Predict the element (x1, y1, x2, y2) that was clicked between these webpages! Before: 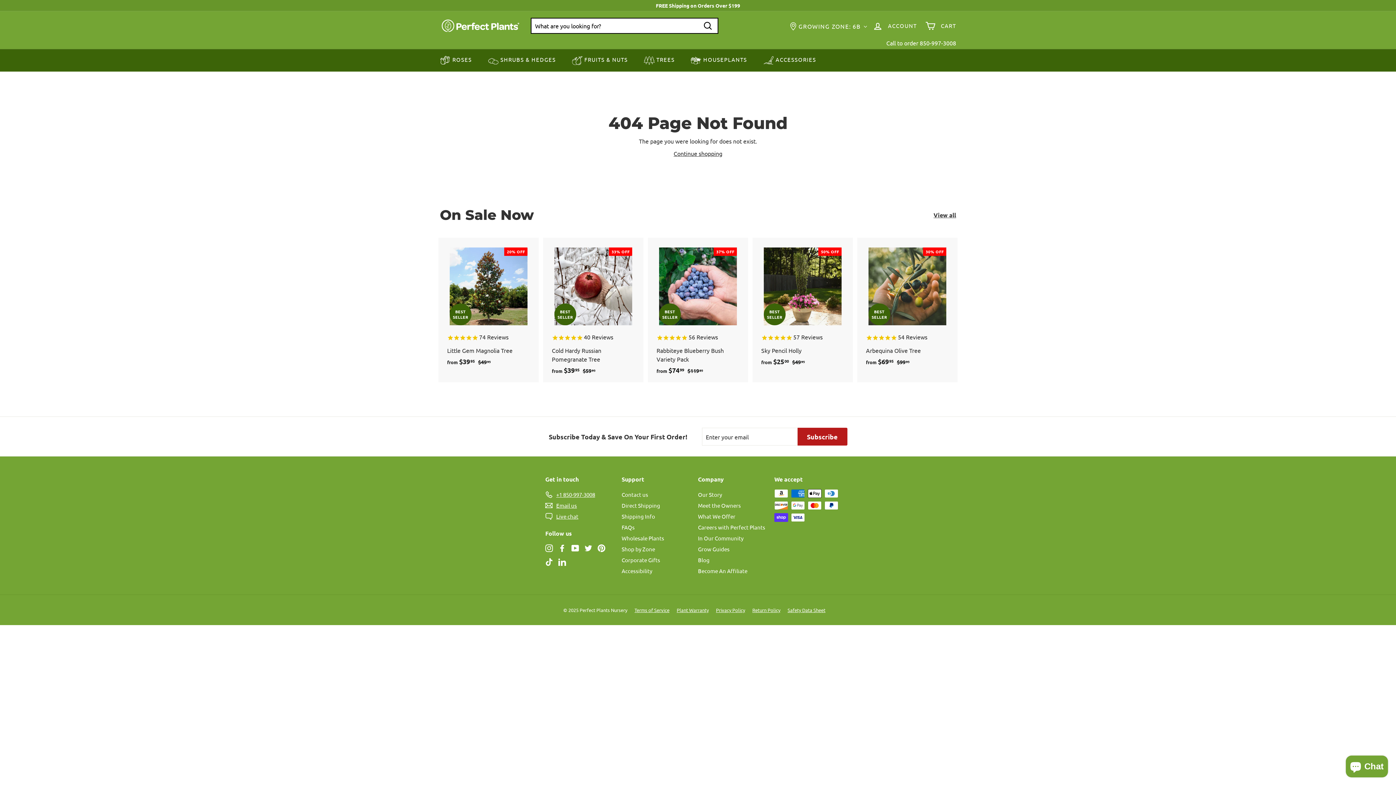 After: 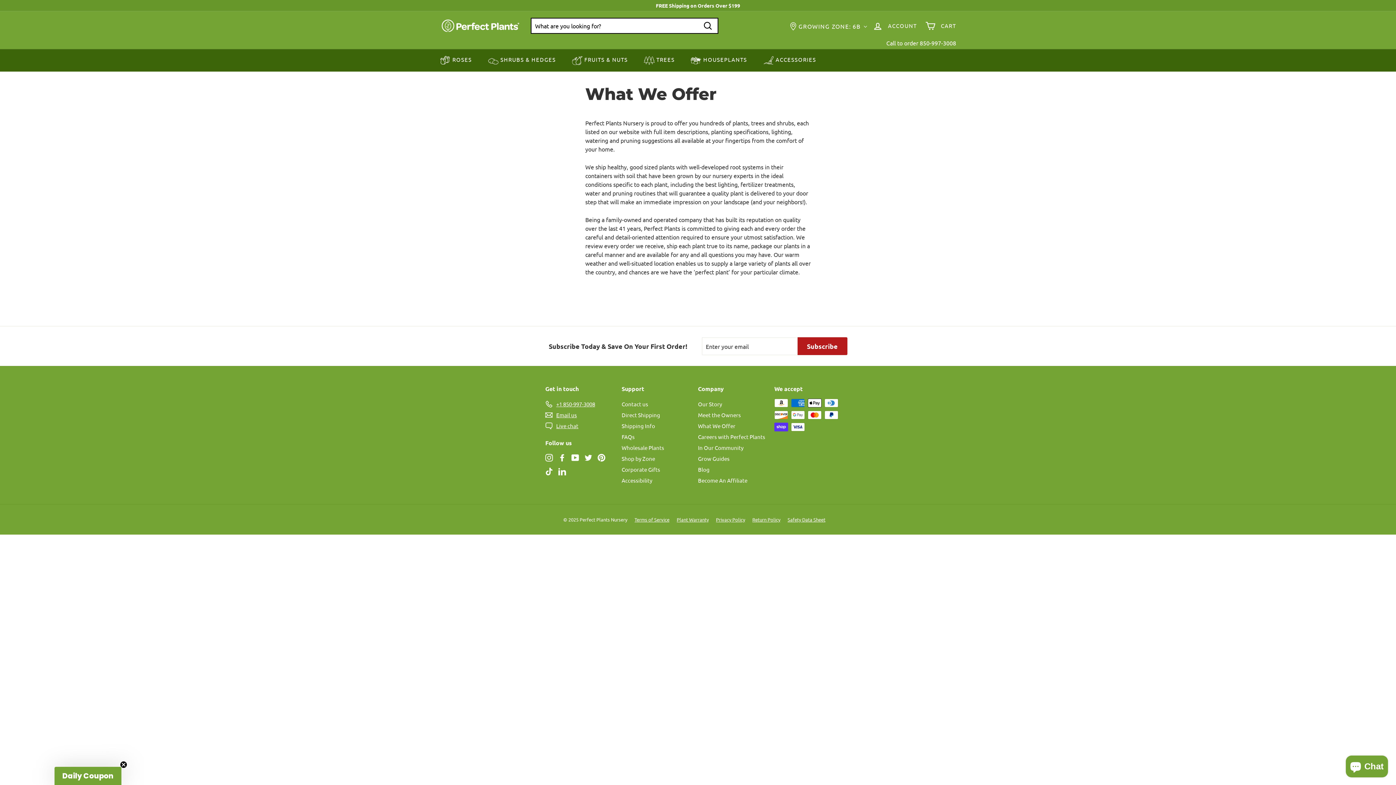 Action: bbox: (698, 511, 735, 522) label: What We Offer